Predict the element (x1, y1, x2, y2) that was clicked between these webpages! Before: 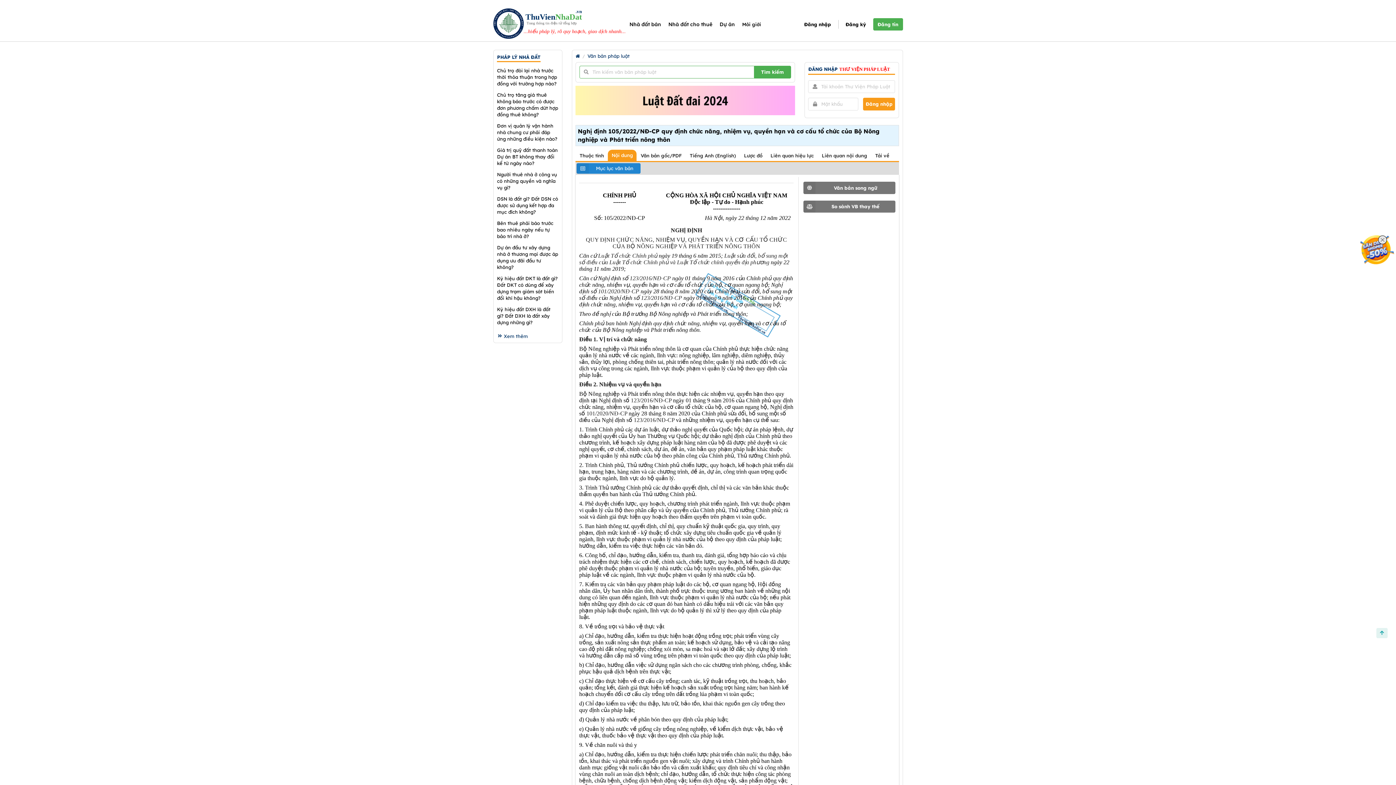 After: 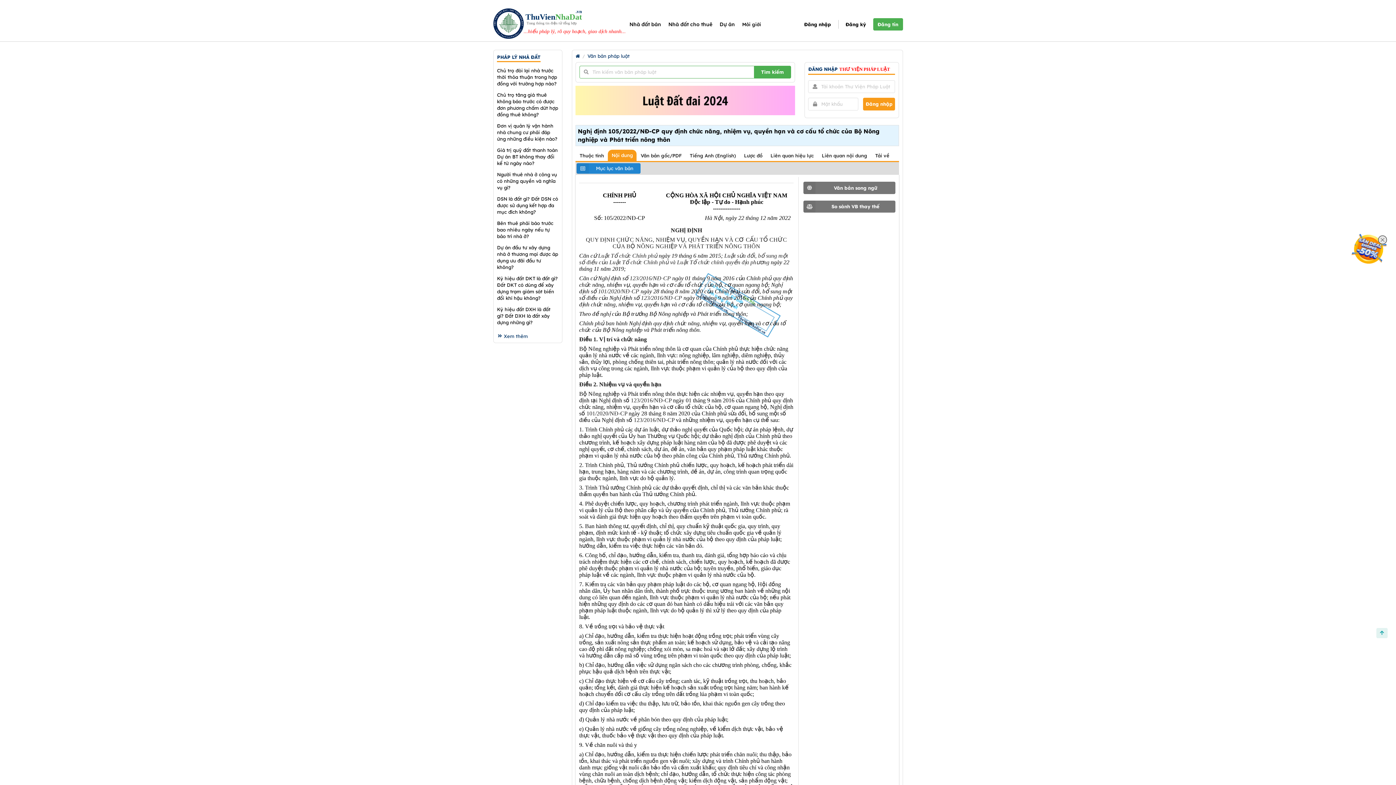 Action: bbox: (608, 149, 636, 161) label: Nội dung